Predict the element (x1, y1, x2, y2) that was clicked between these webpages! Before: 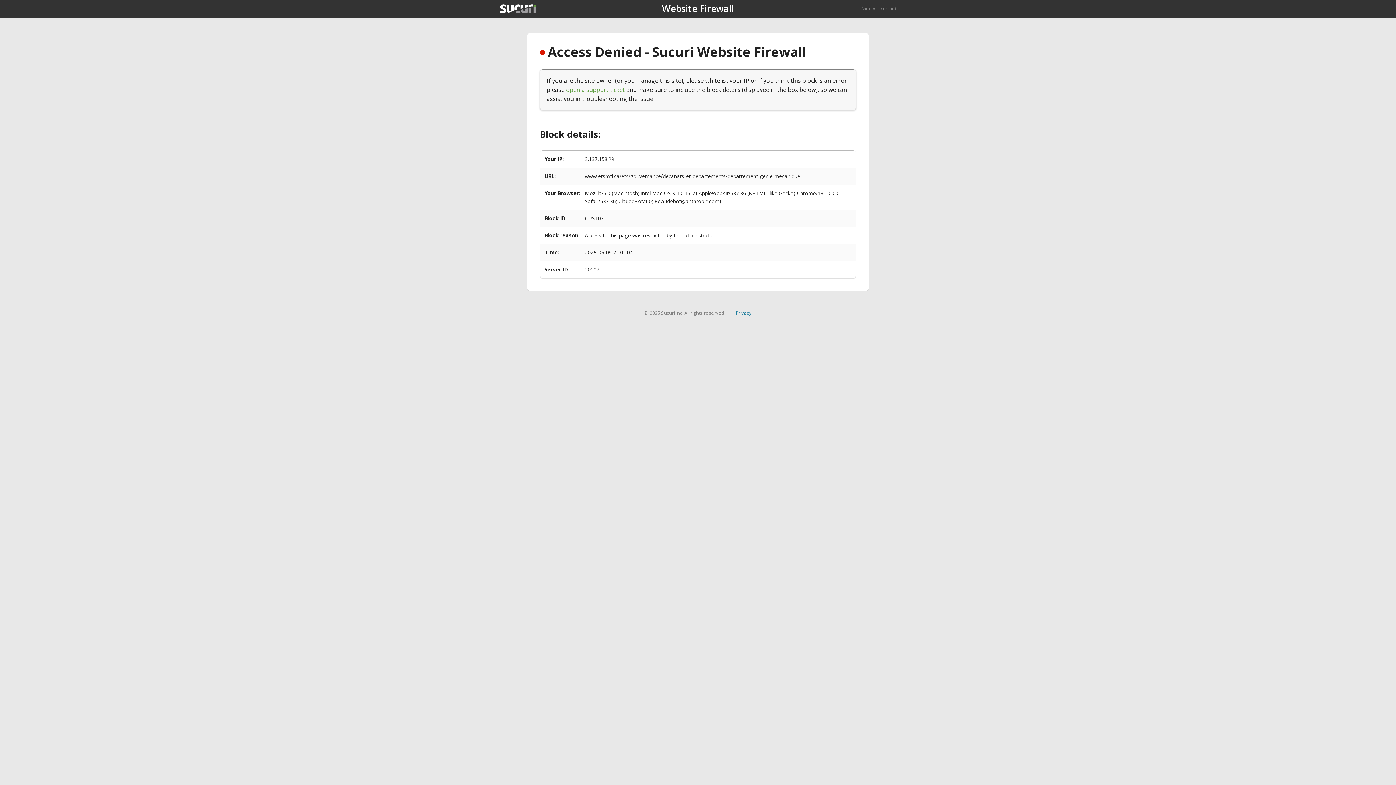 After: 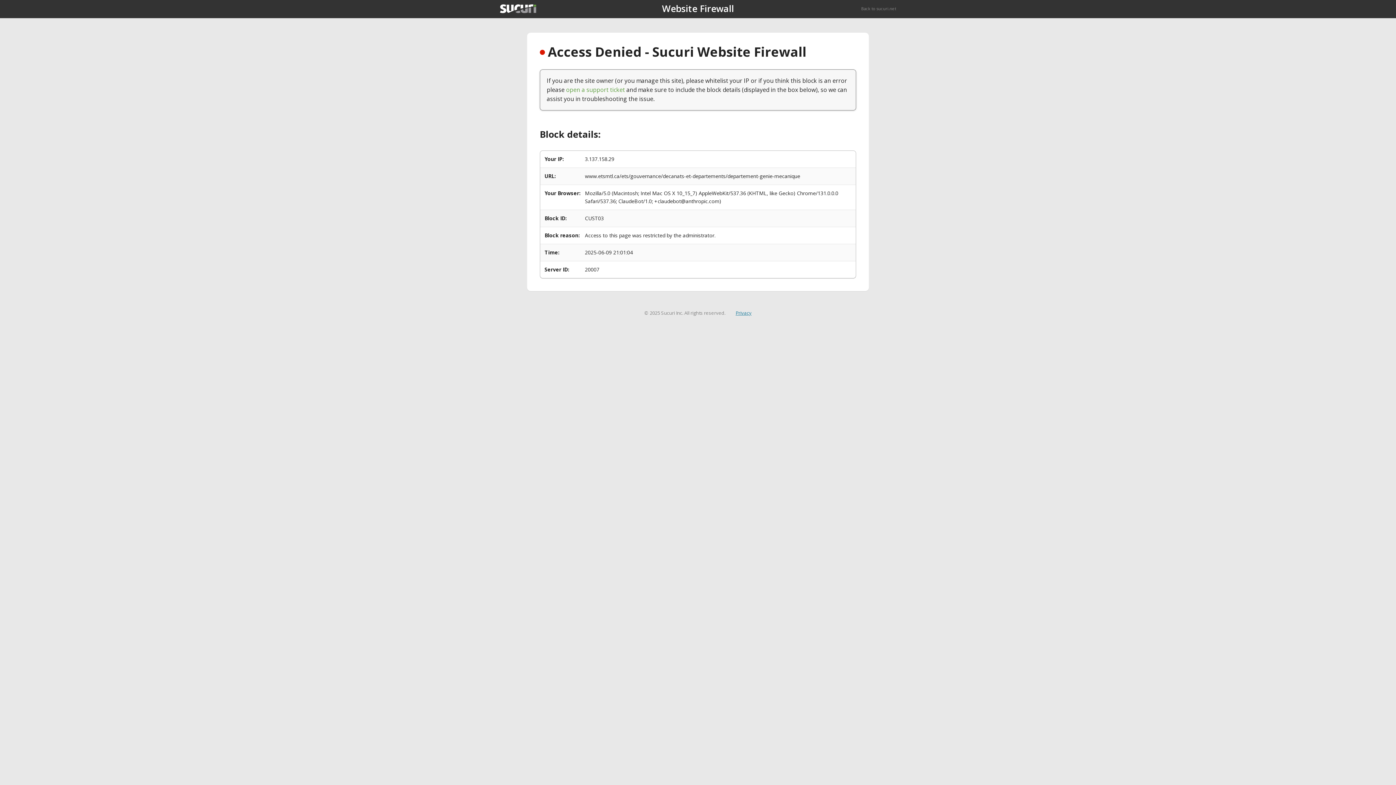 Action: bbox: (735, 309, 751, 316) label: Privacy